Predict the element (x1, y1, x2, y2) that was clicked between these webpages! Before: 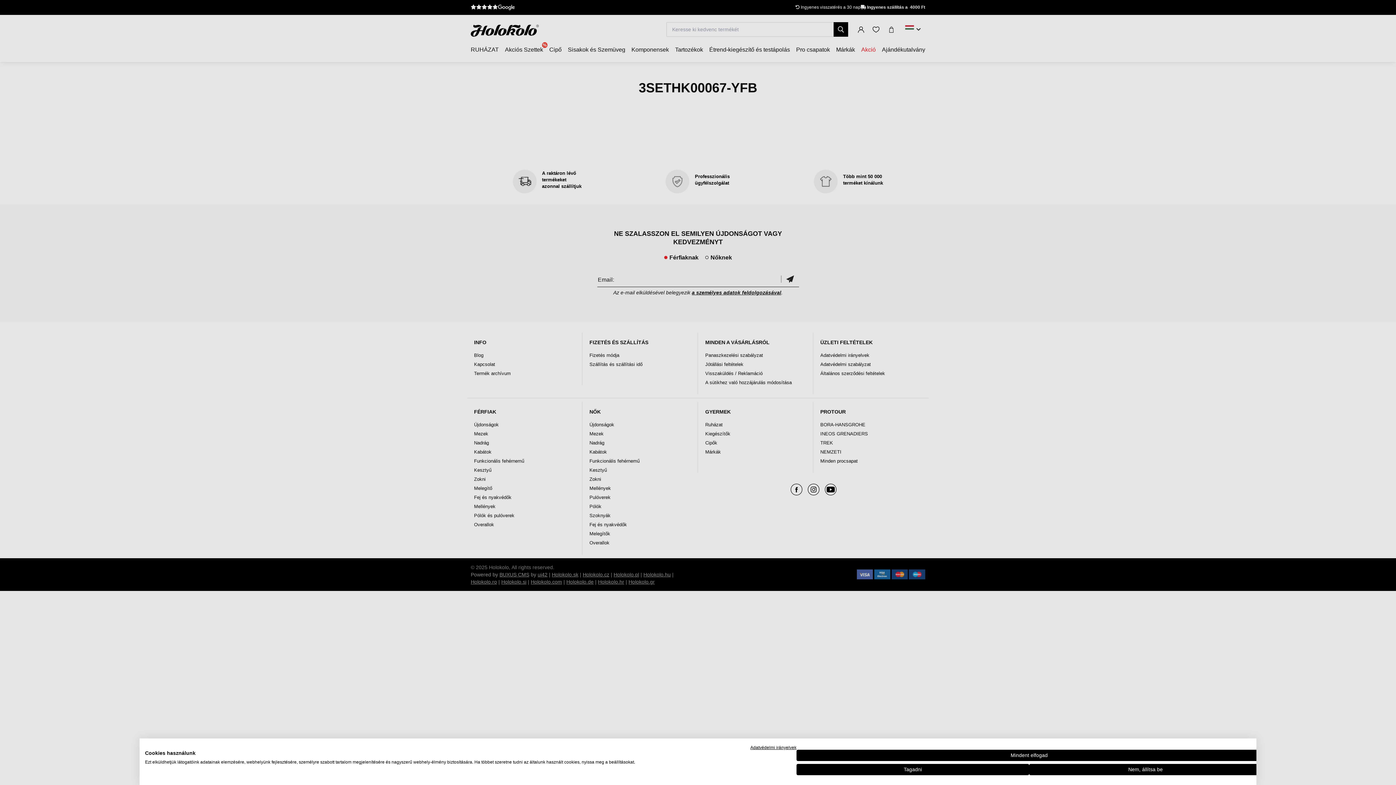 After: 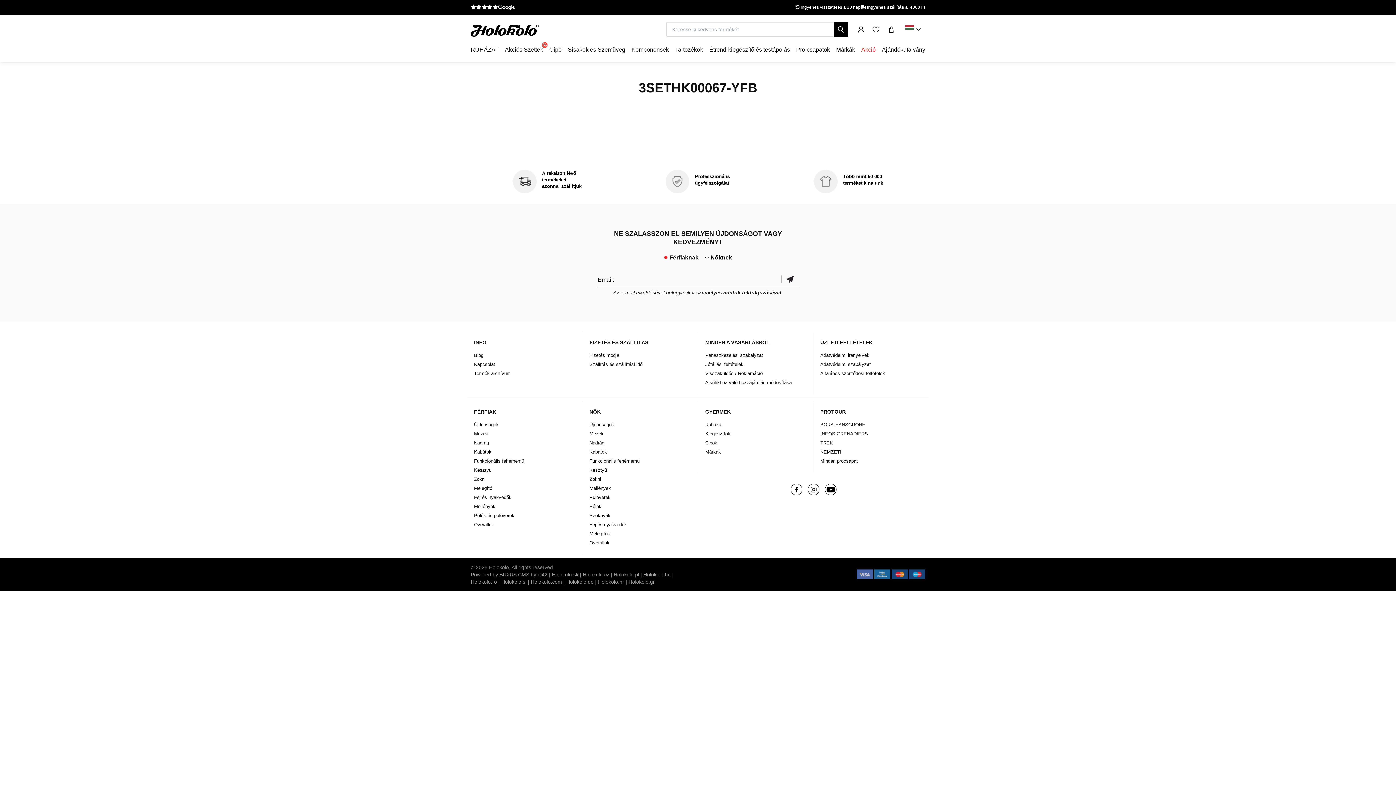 Action: bbox: (796, 750, 1262, 761) label: Fogadjon el minden cookies